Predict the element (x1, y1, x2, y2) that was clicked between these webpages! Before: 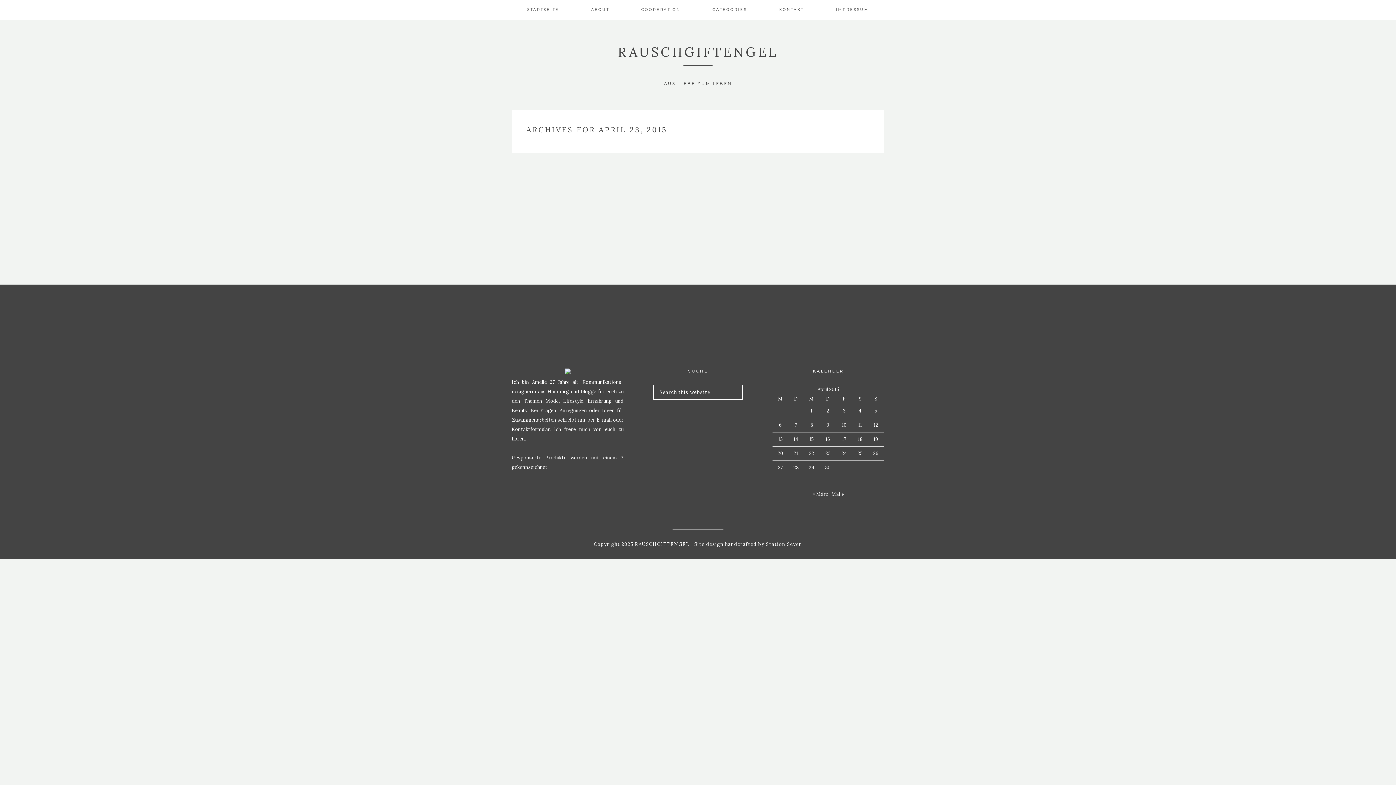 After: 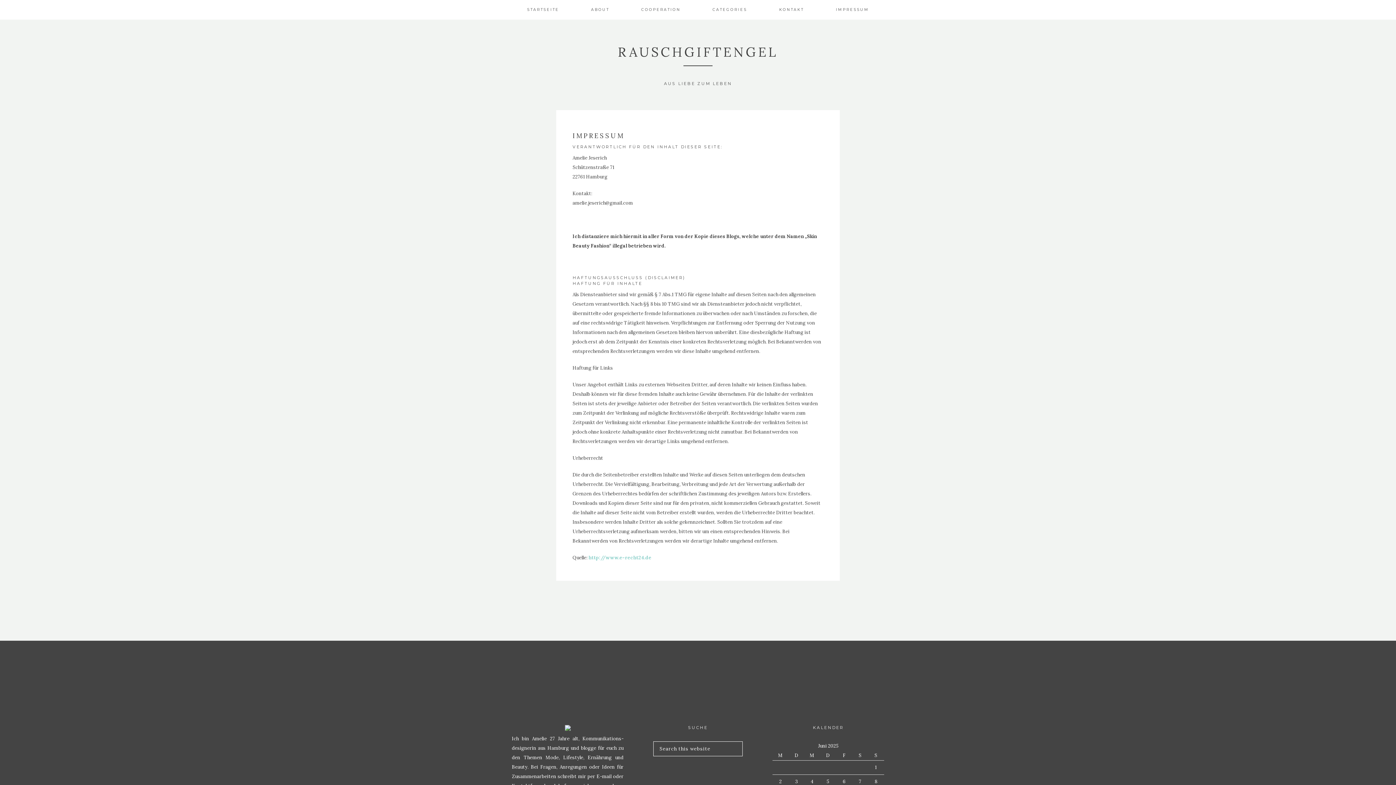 Action: label: IMPRESSUM bbox: (836, 0, 869, 19)